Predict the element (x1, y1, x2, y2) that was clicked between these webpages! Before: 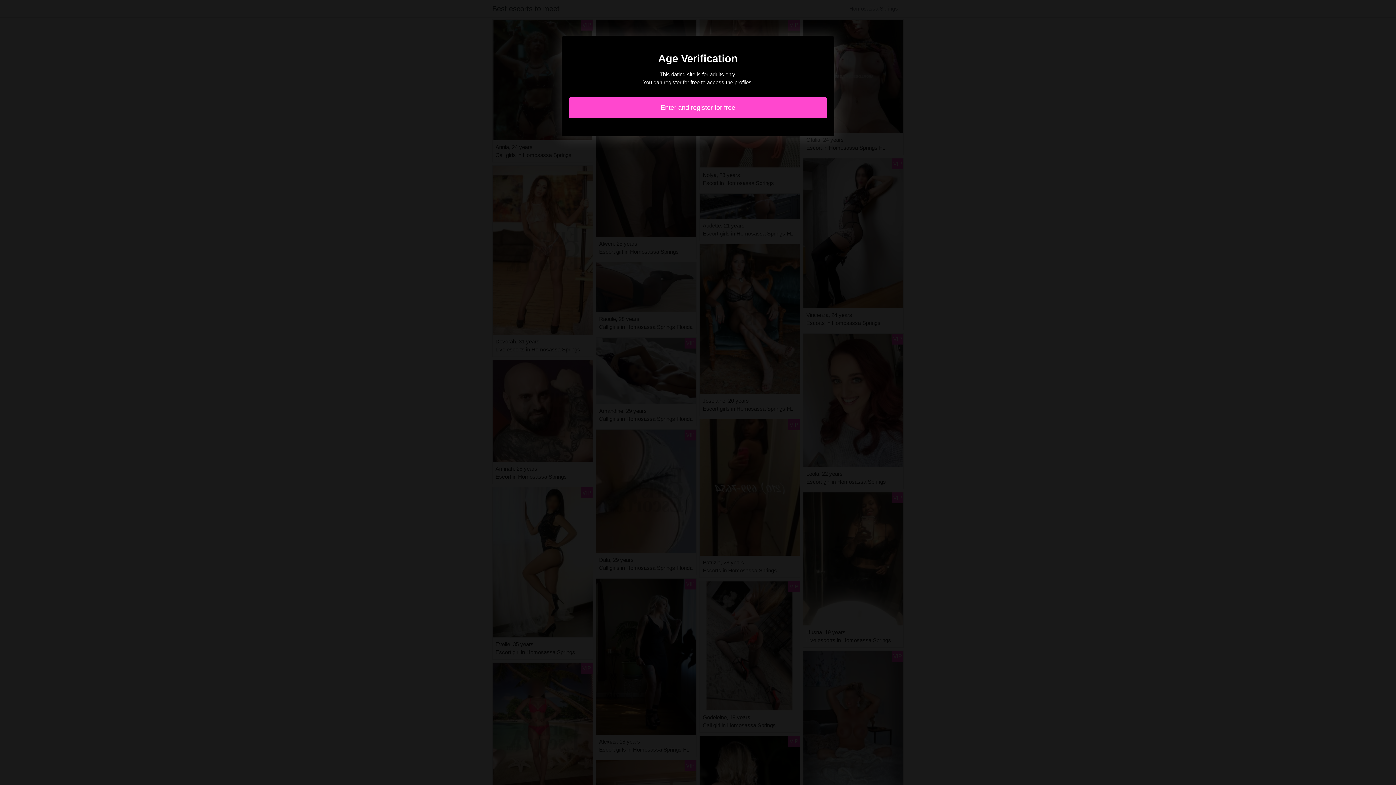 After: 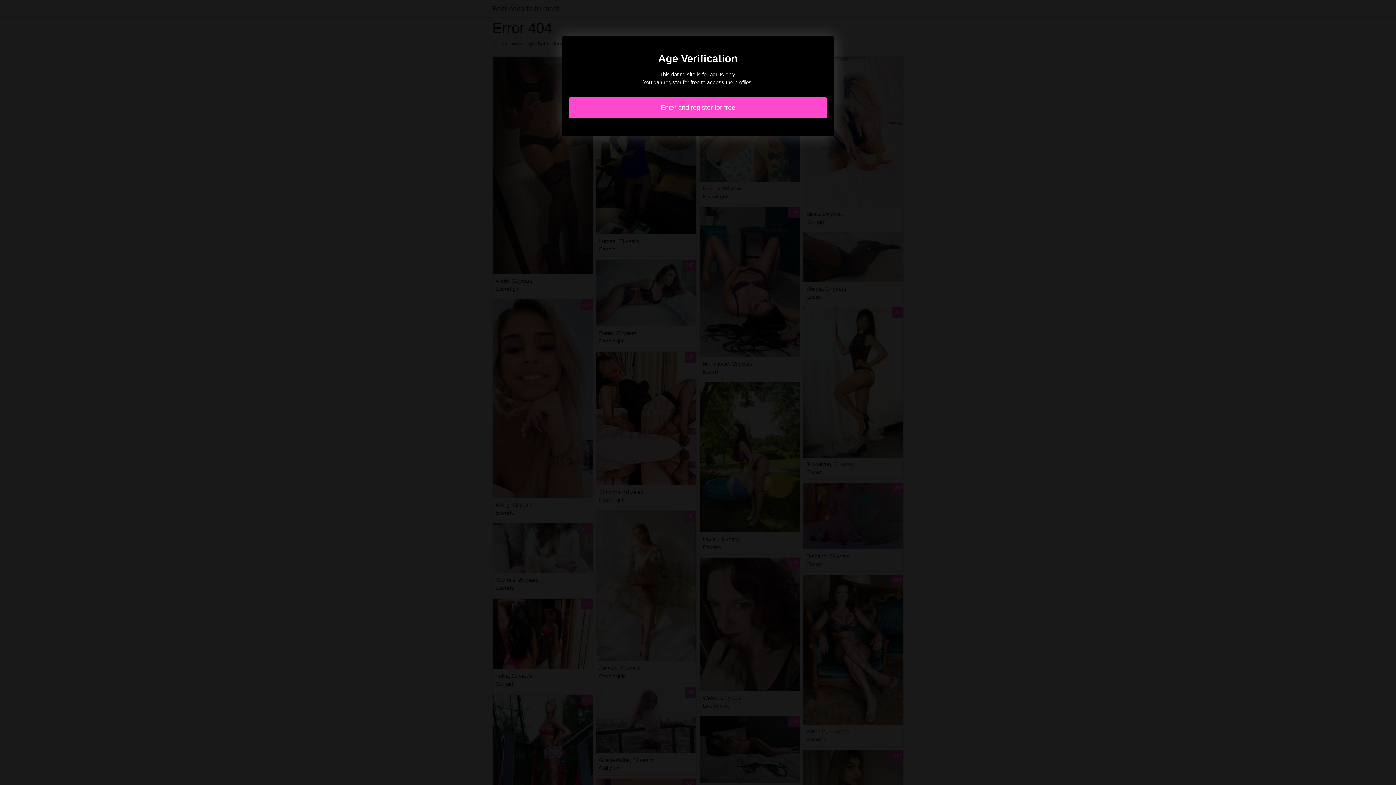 Action: label: Enter and register for free bbox: (569, 97, 827, 118)